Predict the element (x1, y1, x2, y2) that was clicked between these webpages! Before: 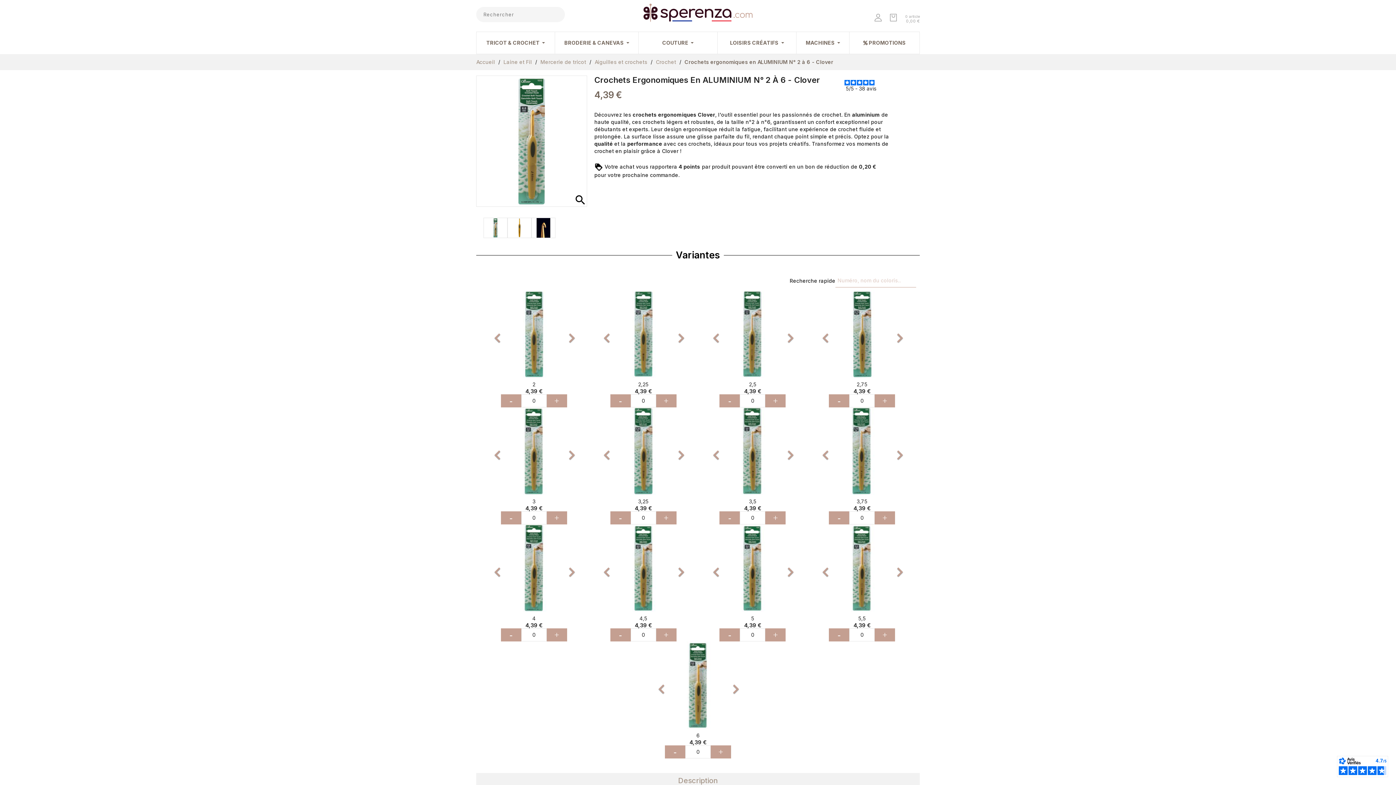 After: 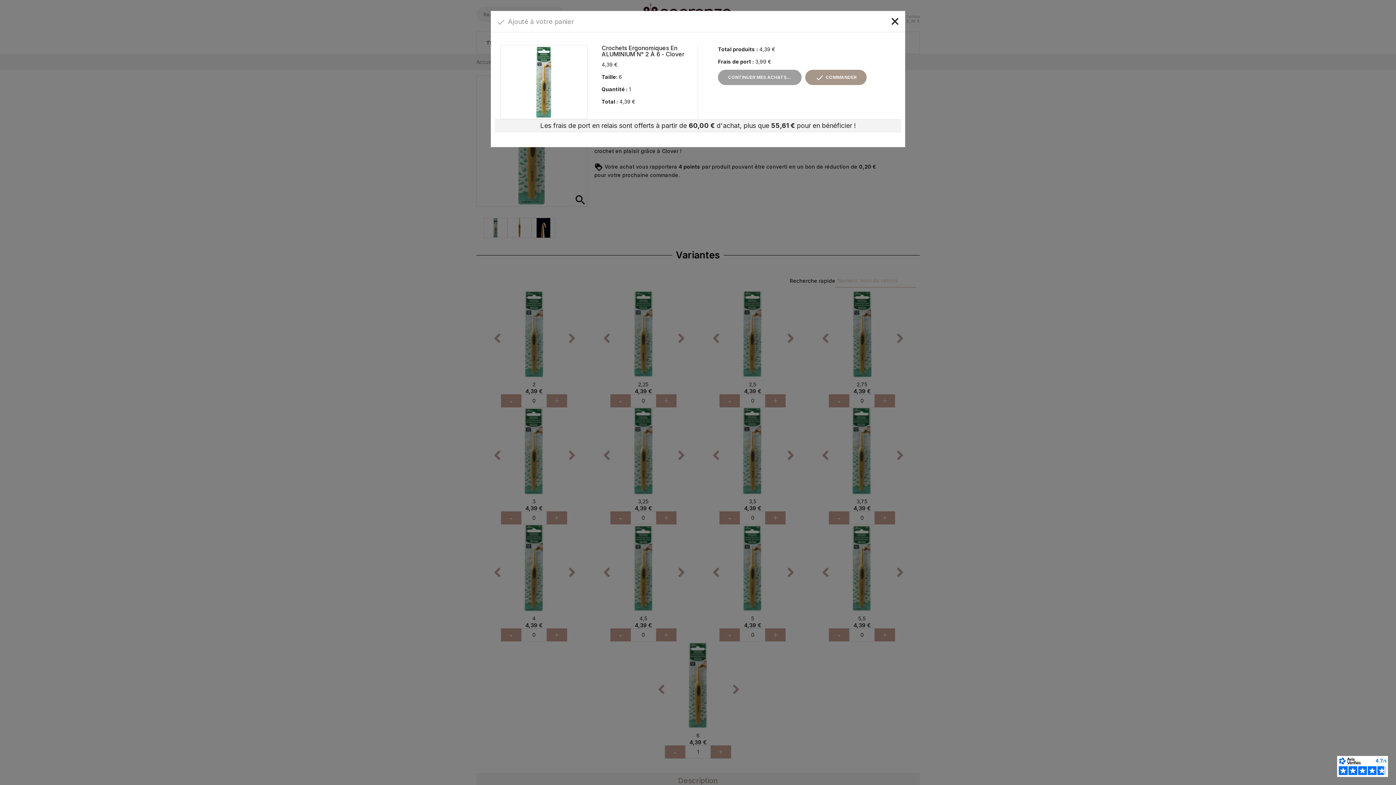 Action: label: + bbox: (710, 745, 731, 759)